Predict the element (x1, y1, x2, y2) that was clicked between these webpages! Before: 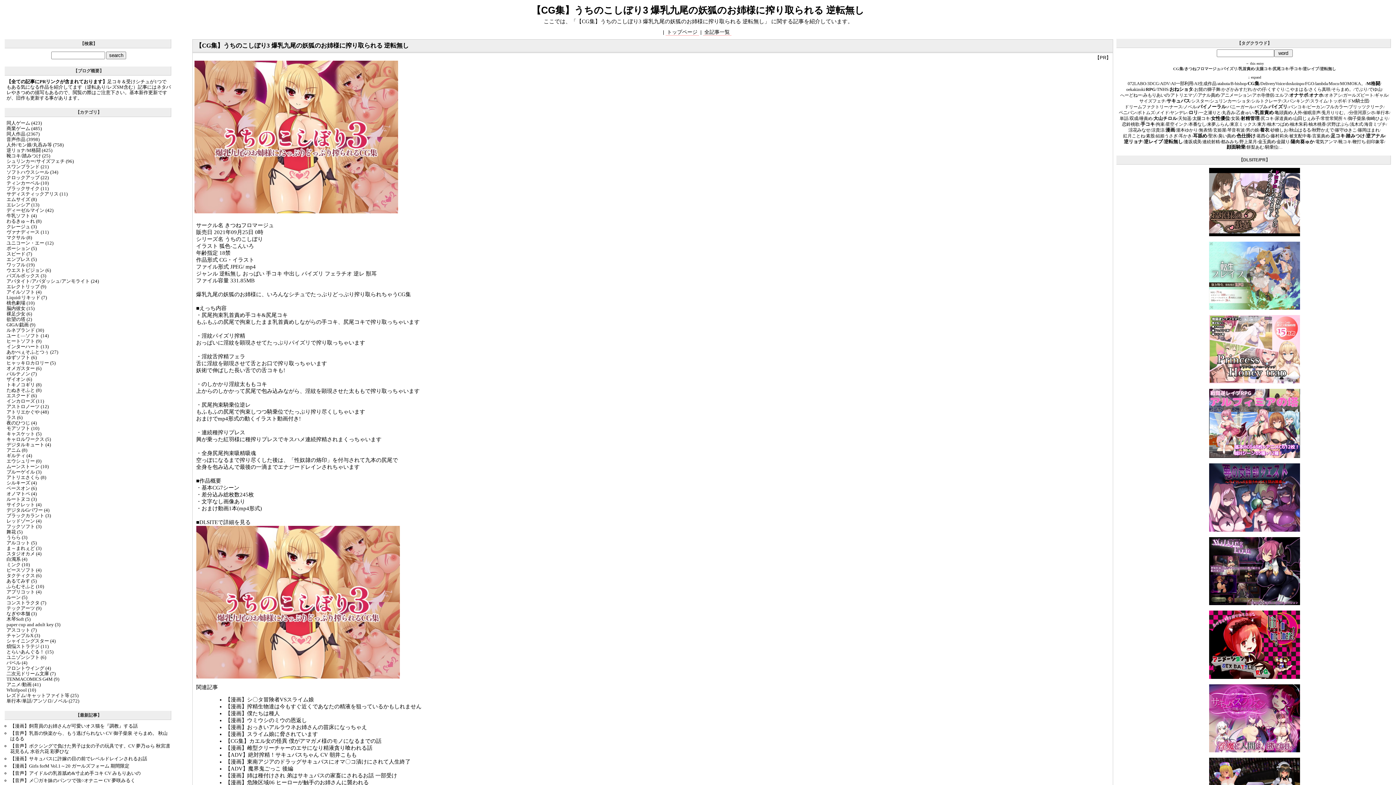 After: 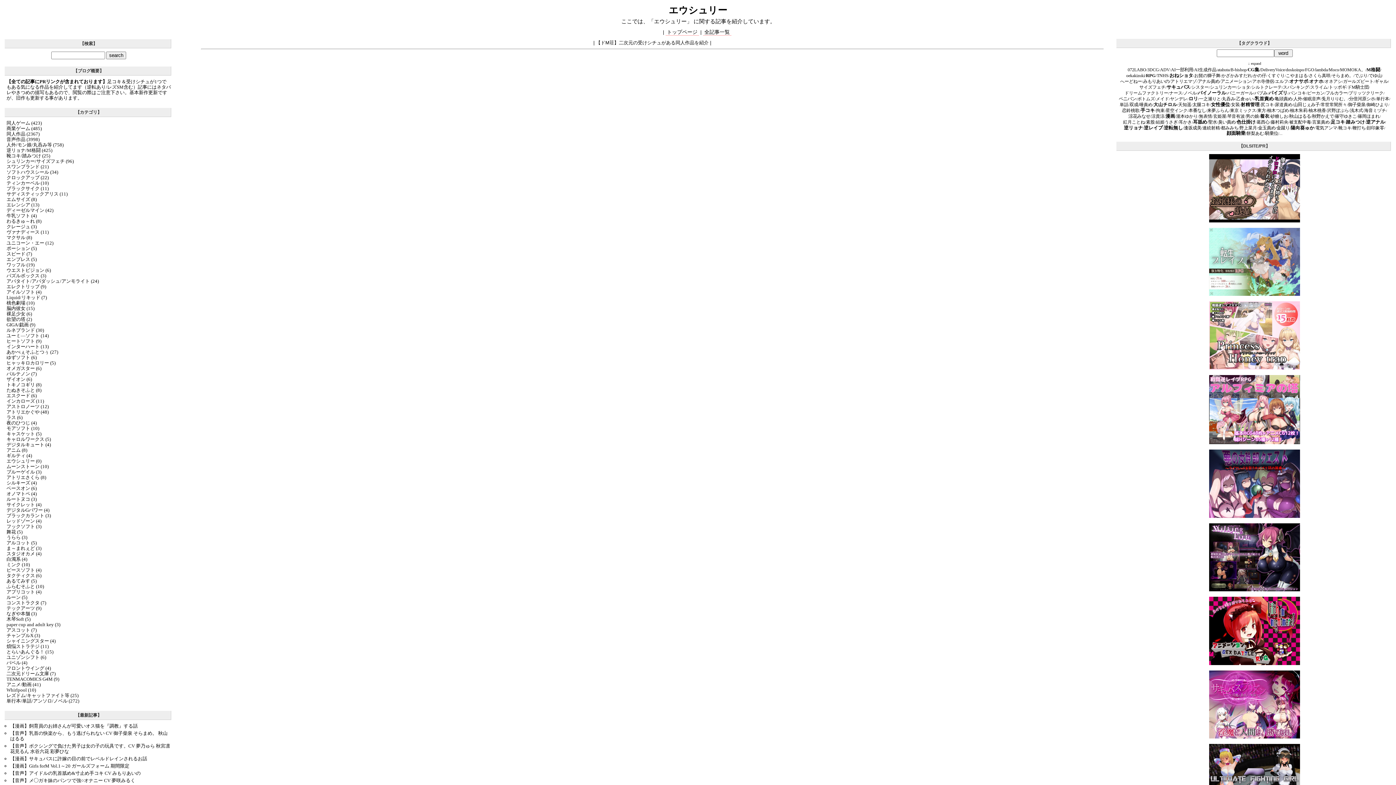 Action: bbox: (6, 458, 41, 464) label: エウシュリー (0)